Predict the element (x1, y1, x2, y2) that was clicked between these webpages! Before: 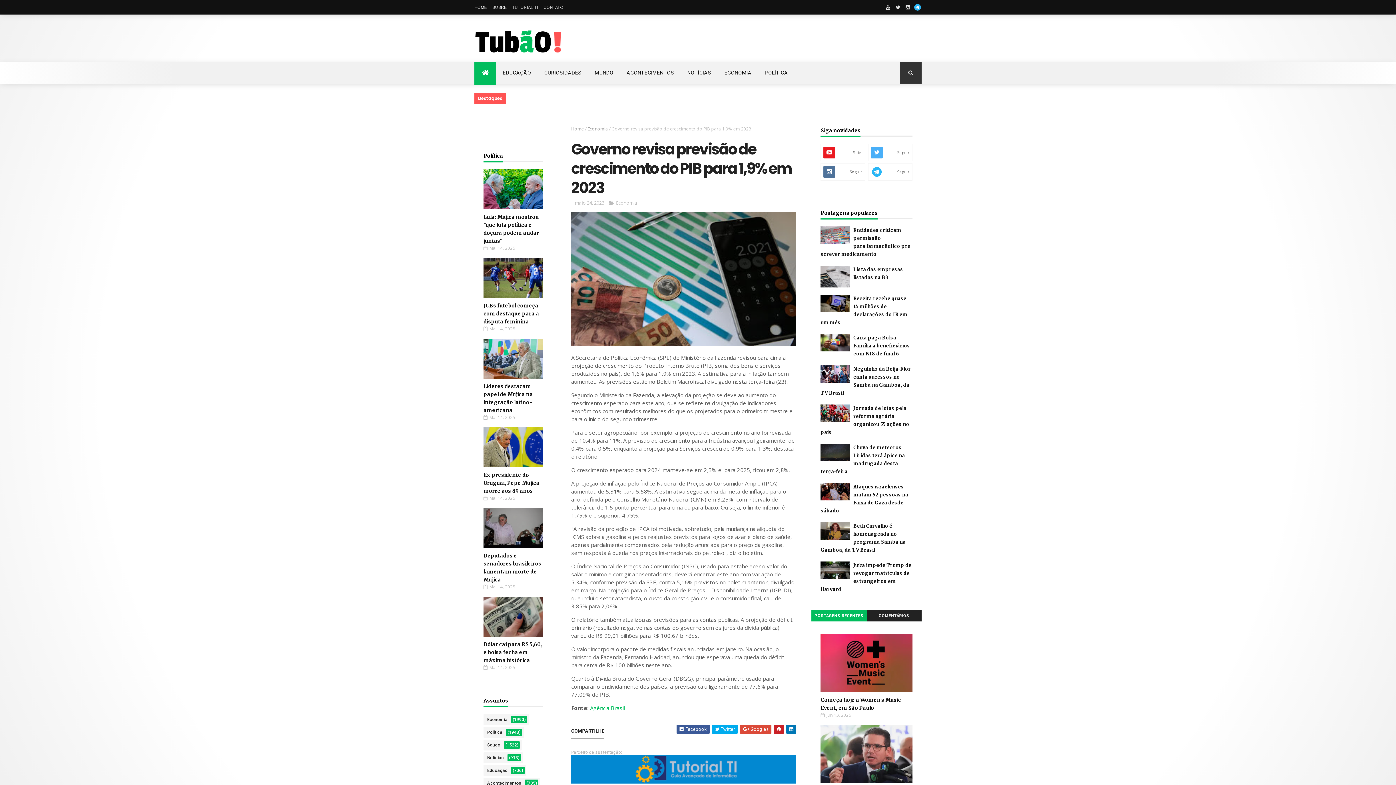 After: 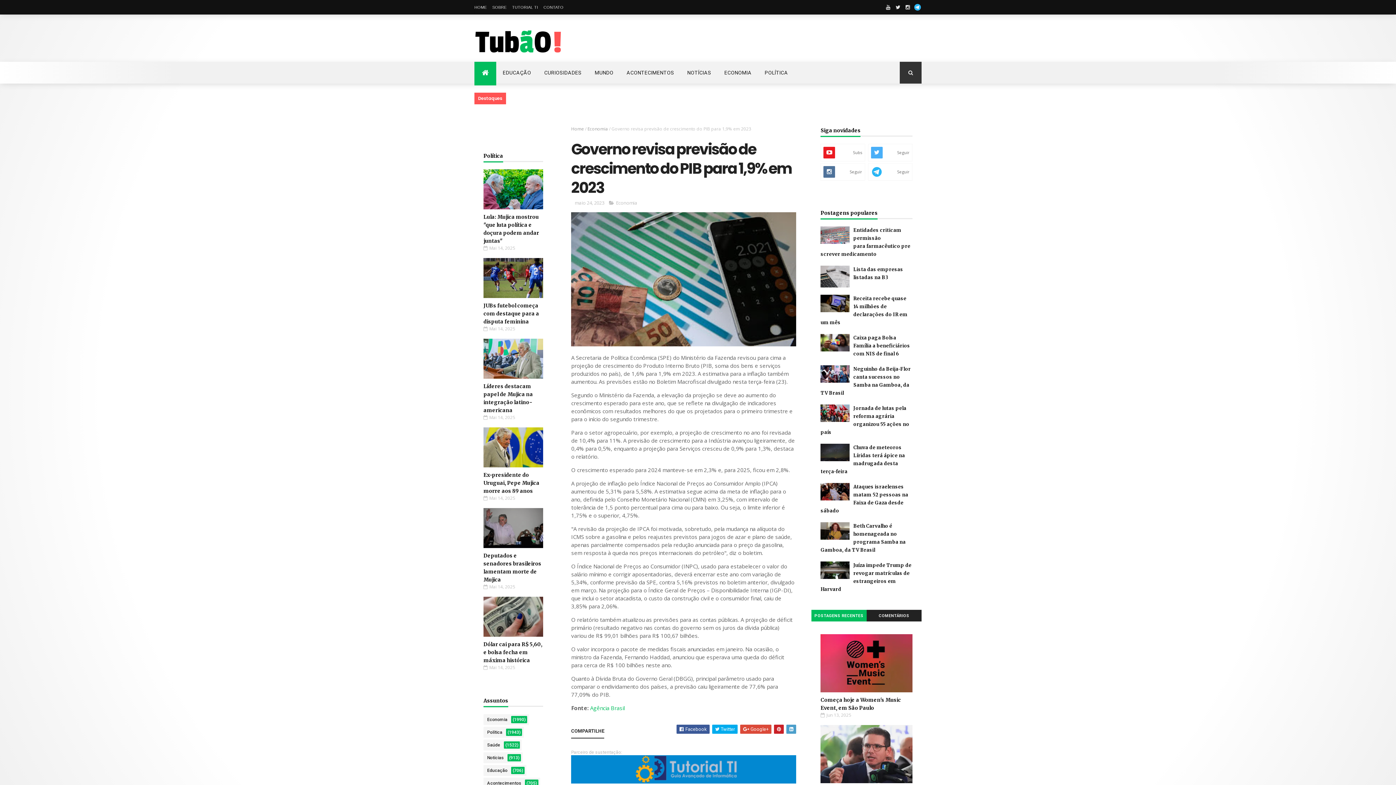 Action: bbox: (786, 725, 796, 734)